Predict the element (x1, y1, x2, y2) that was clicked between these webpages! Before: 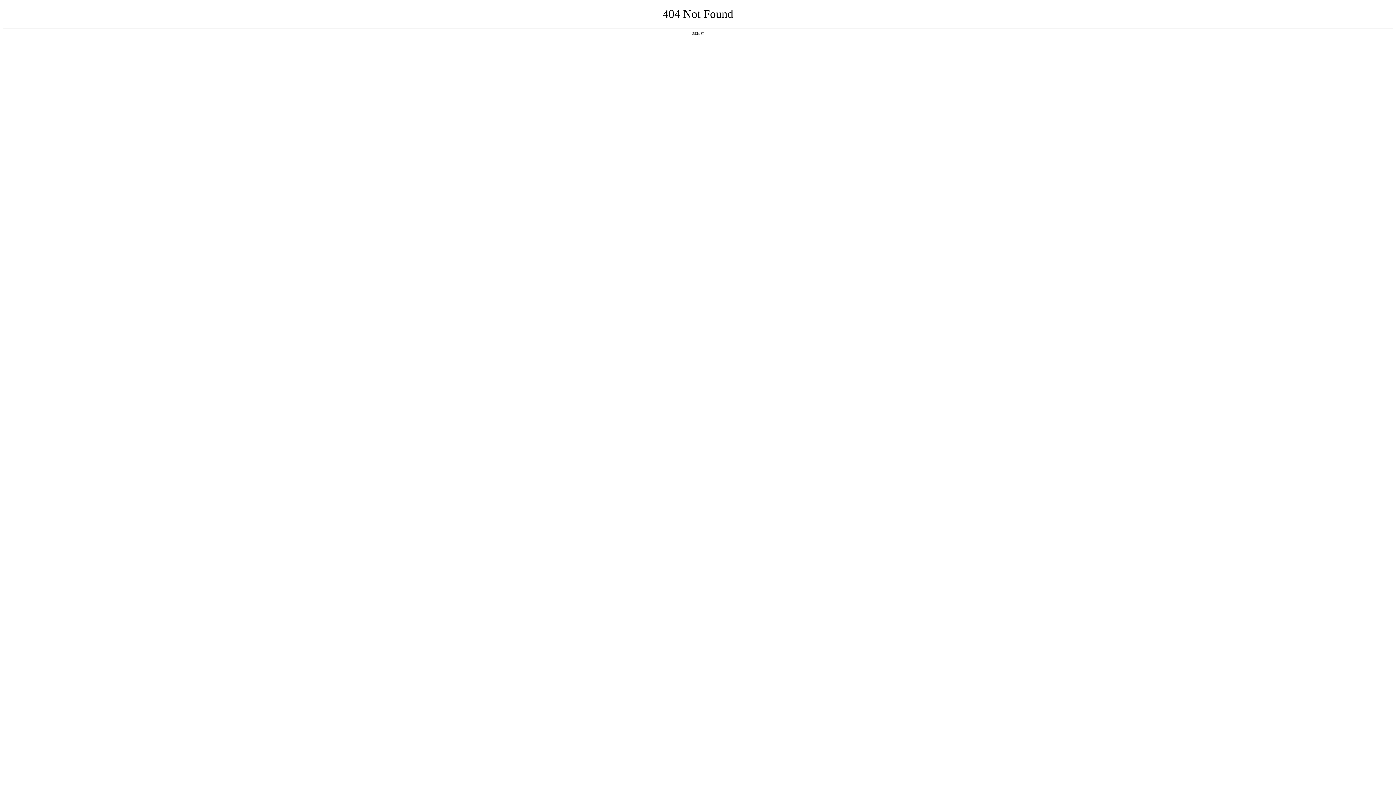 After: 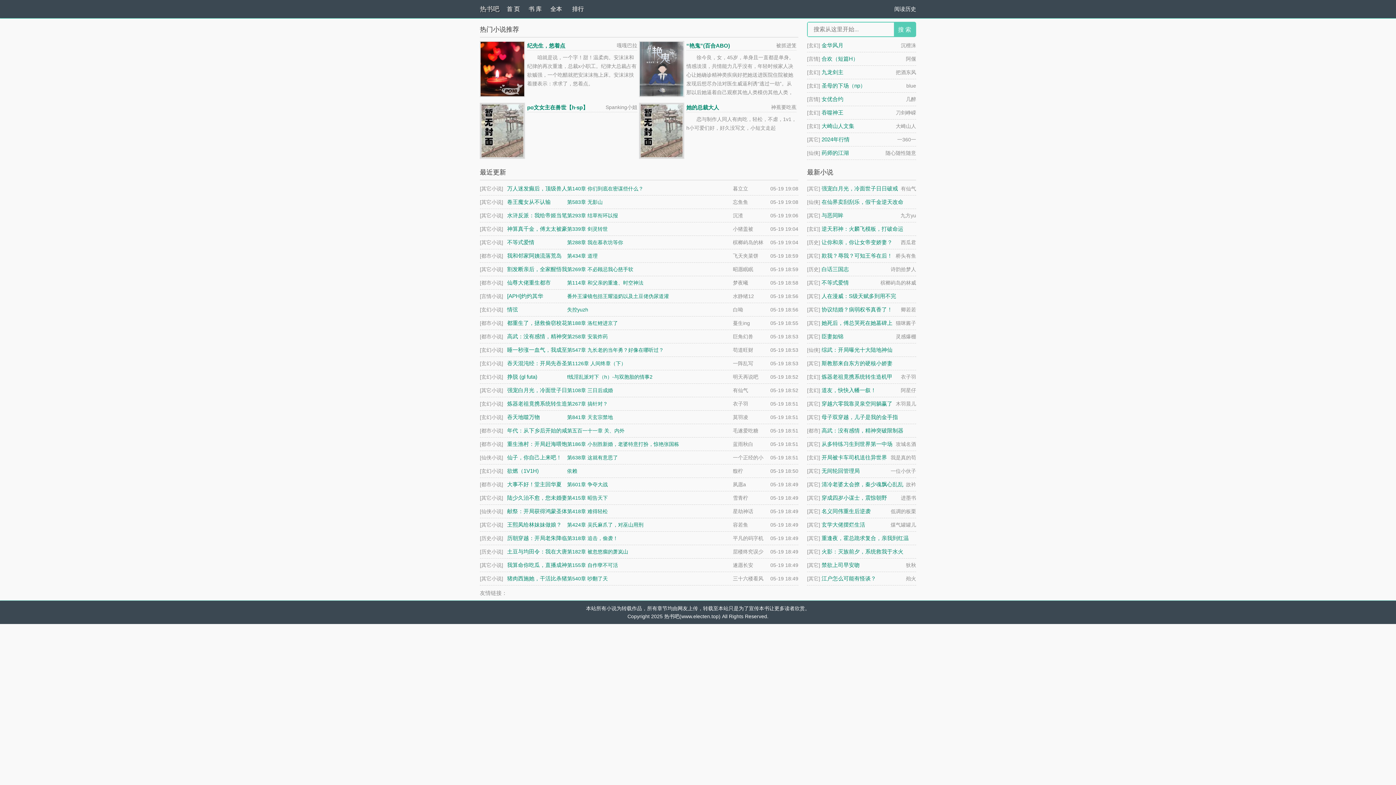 Action: bbox: (692, 31, 704, 35) label: 返回首页